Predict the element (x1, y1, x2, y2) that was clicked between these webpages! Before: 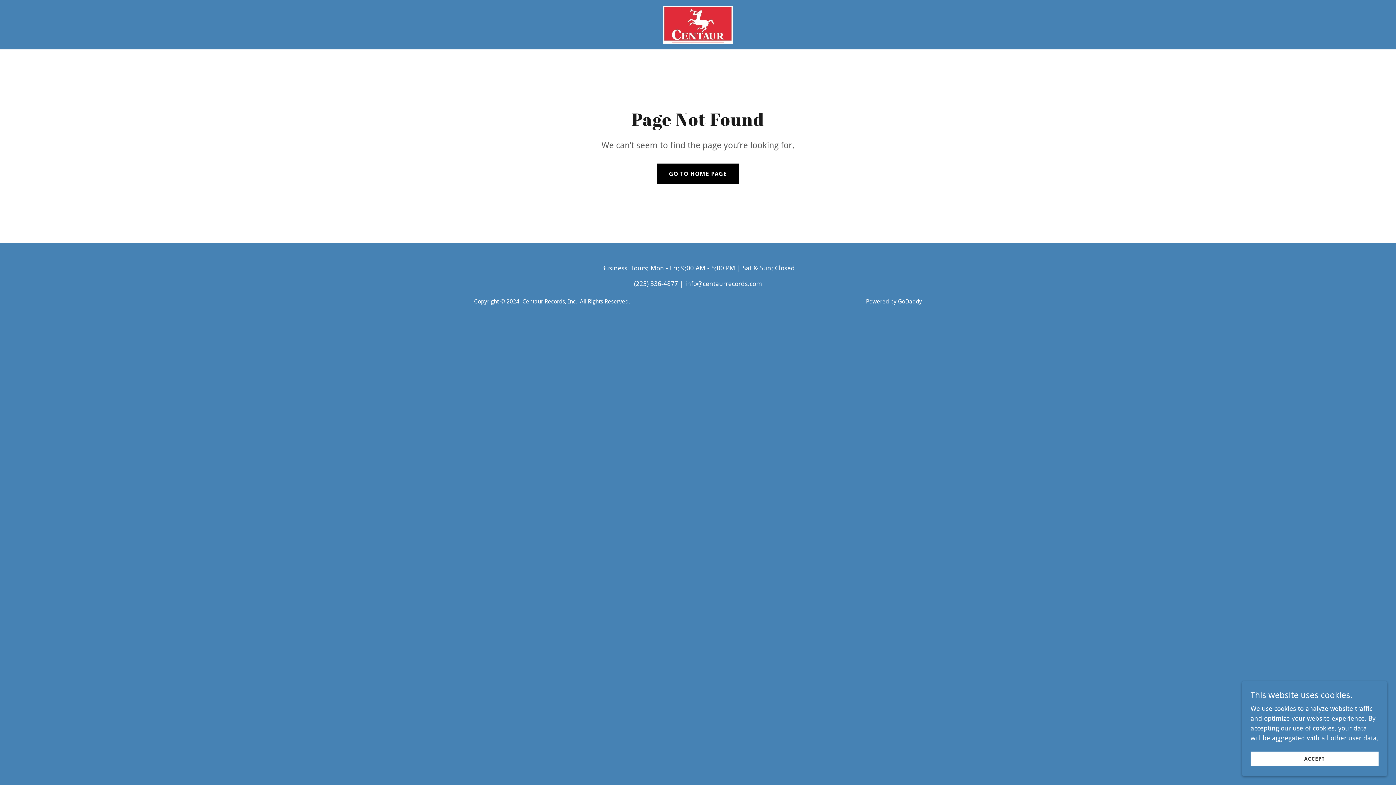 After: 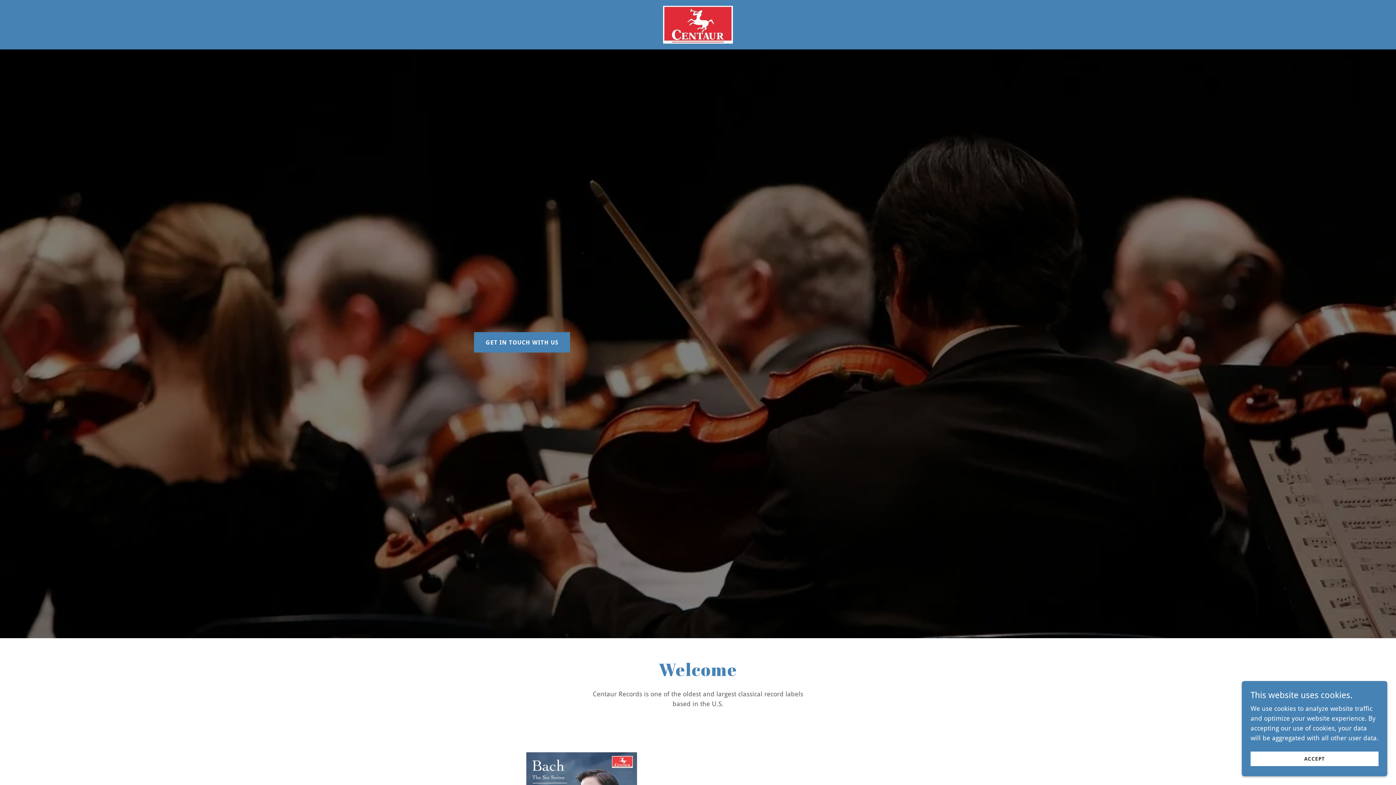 Action: bbox: (657, 163, 738, 184) label: GO TO HOME PAGE